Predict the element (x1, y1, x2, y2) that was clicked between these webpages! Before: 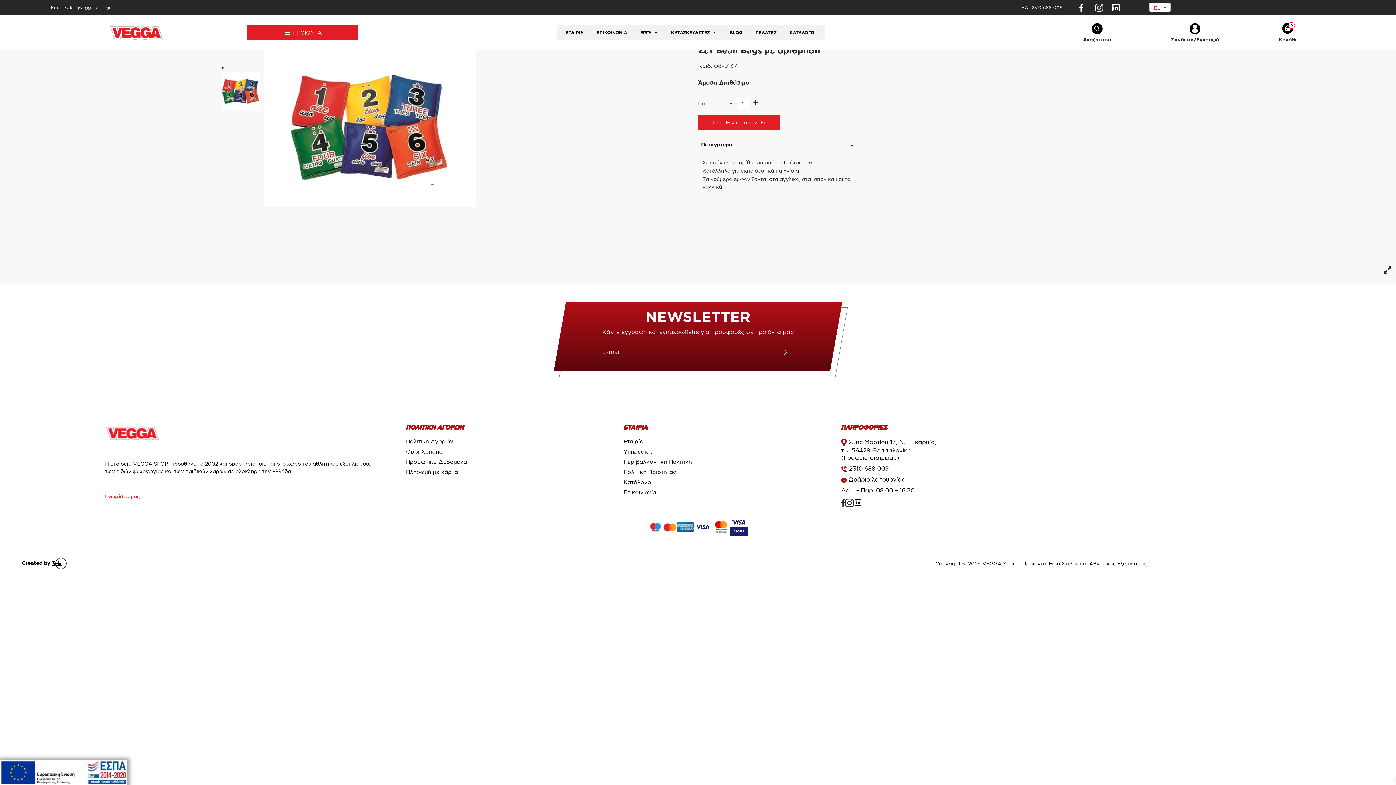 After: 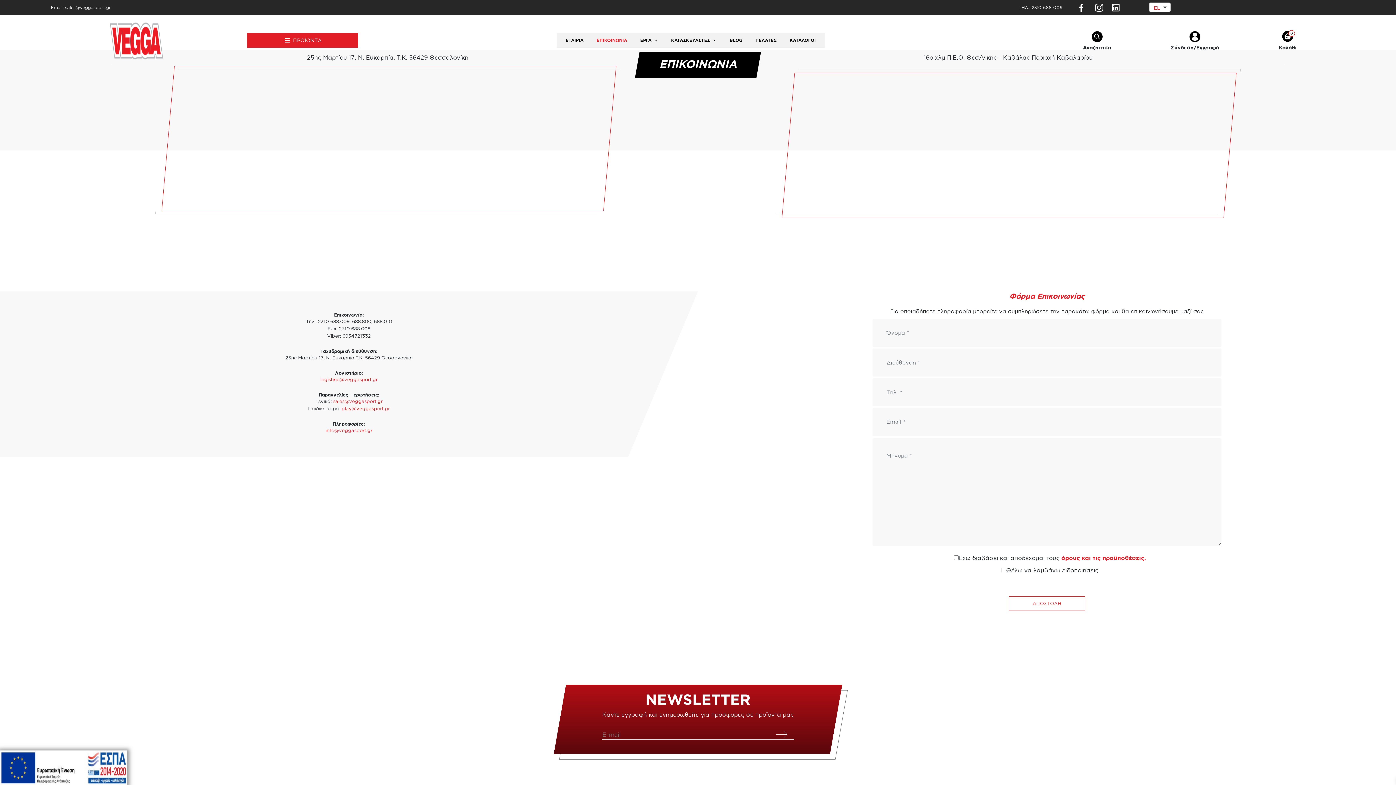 Action: bbox: (623, 489, 841, 496) label: Επικοινωνία